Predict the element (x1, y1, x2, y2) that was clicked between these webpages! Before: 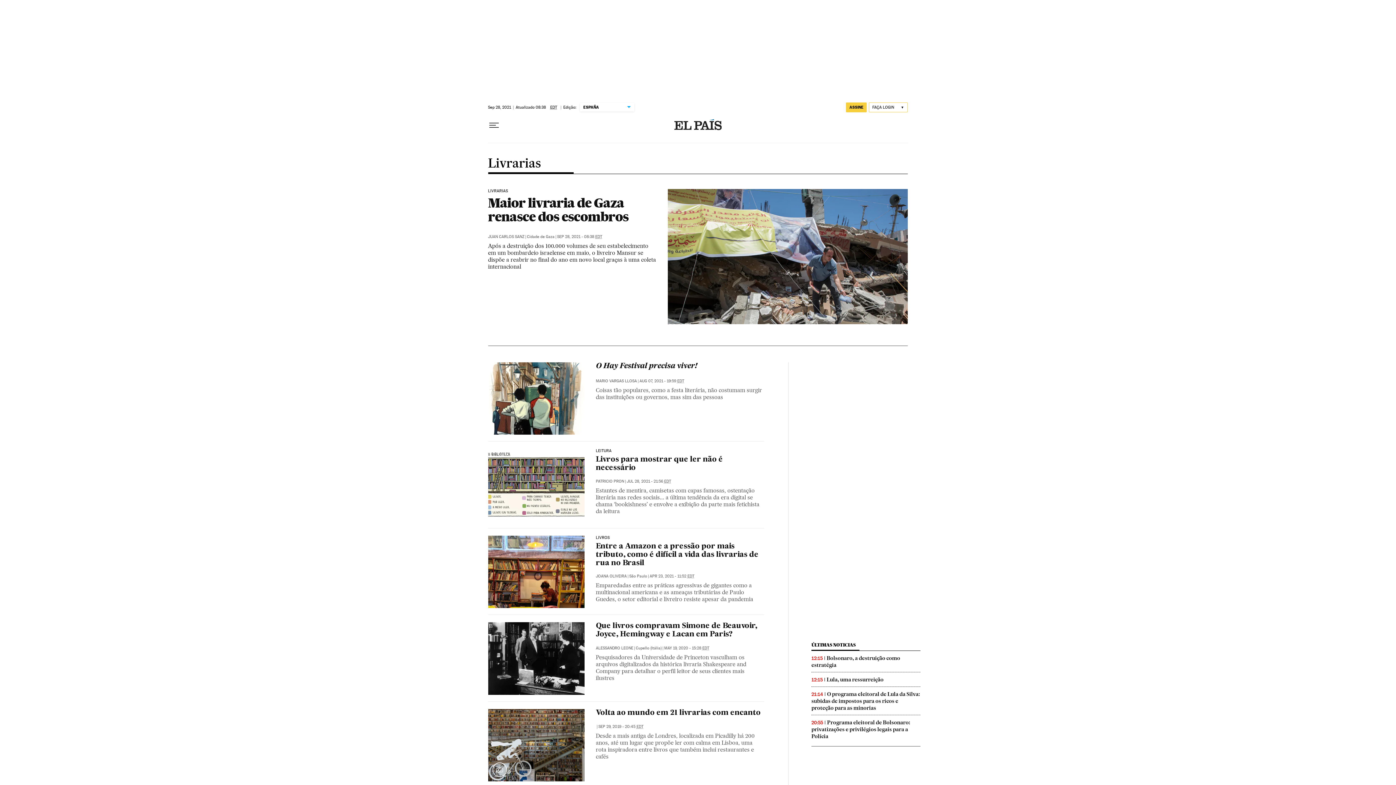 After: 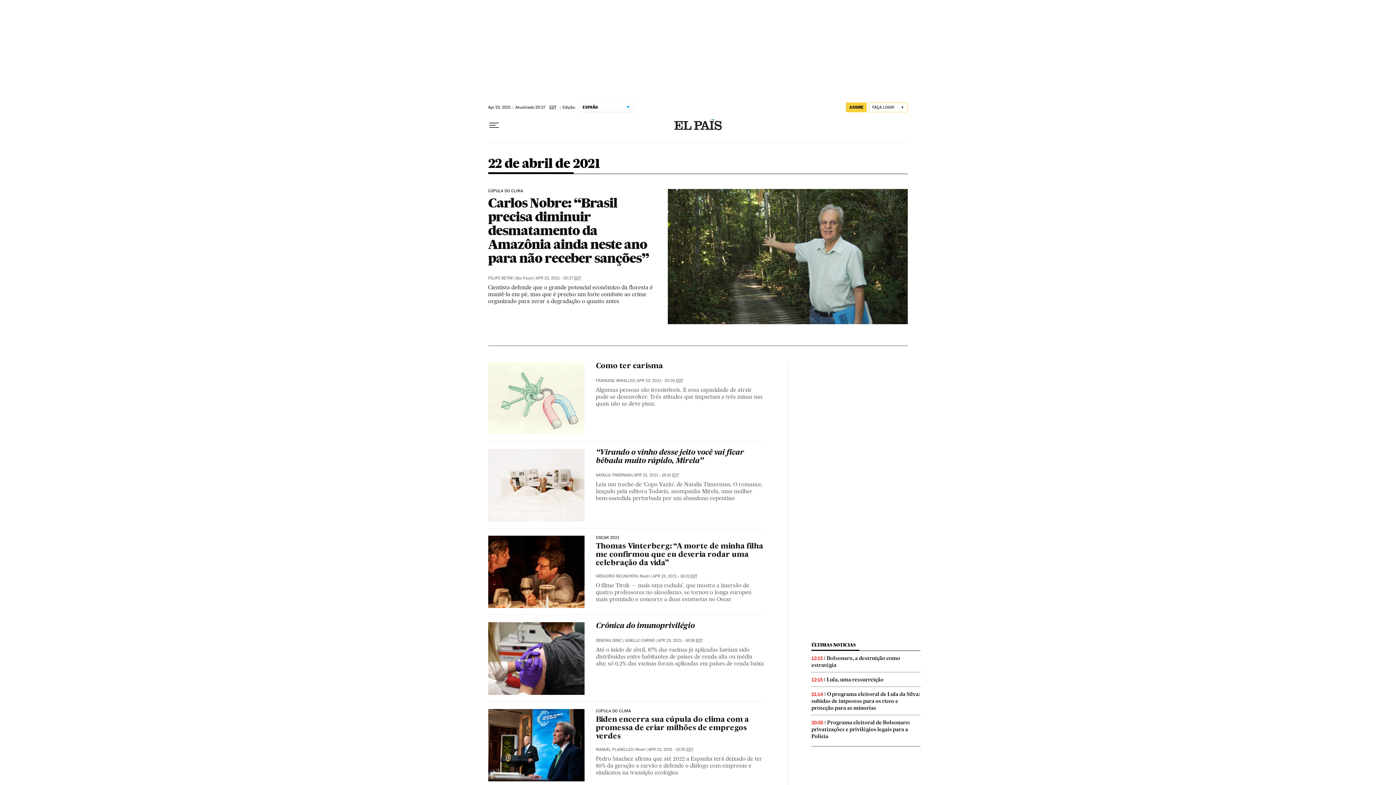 Action: bbox: (649, 574, 694, 579) label: APR 23, 2021 - 11:52 EDT